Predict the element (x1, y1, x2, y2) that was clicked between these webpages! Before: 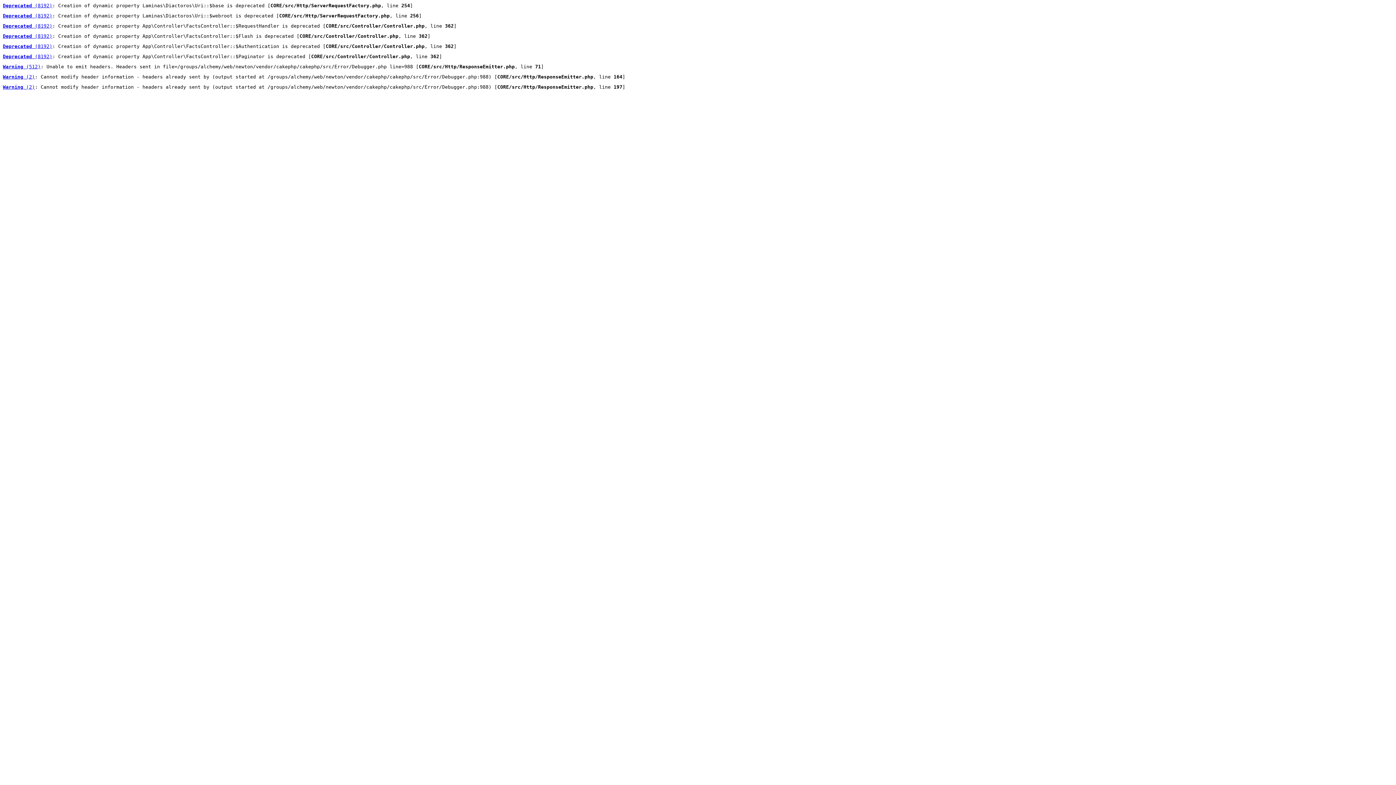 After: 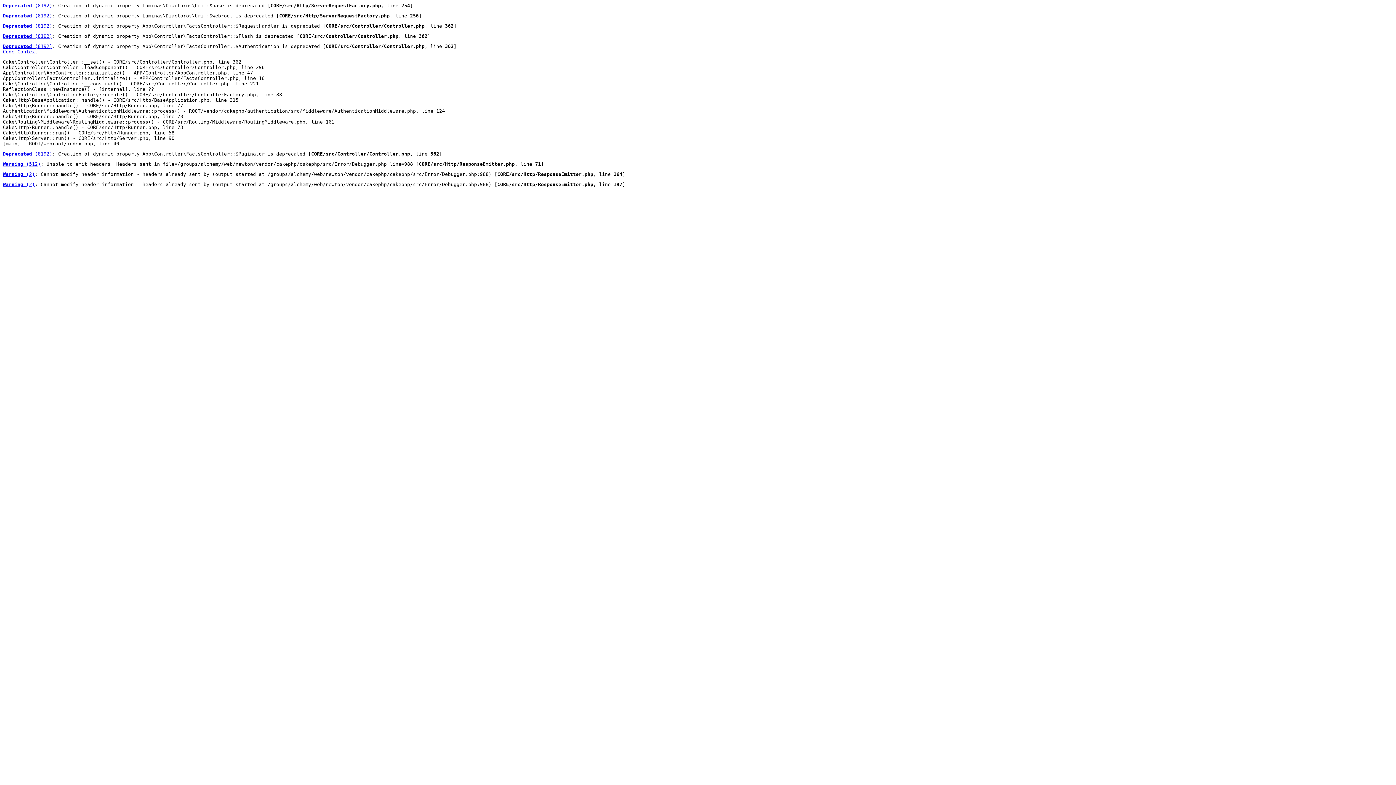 Action: bbox: (2, 43, 52, 49) label: Deprecated (8192)